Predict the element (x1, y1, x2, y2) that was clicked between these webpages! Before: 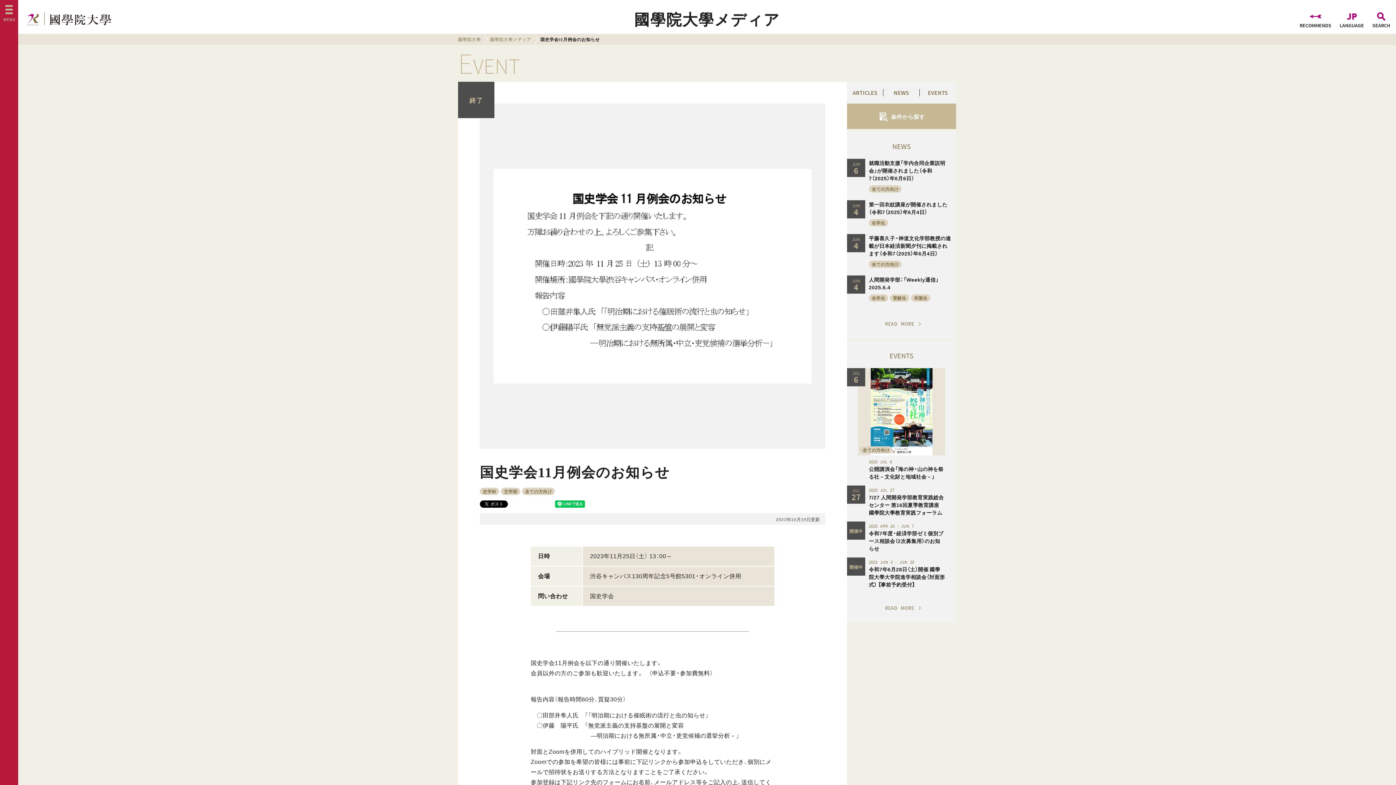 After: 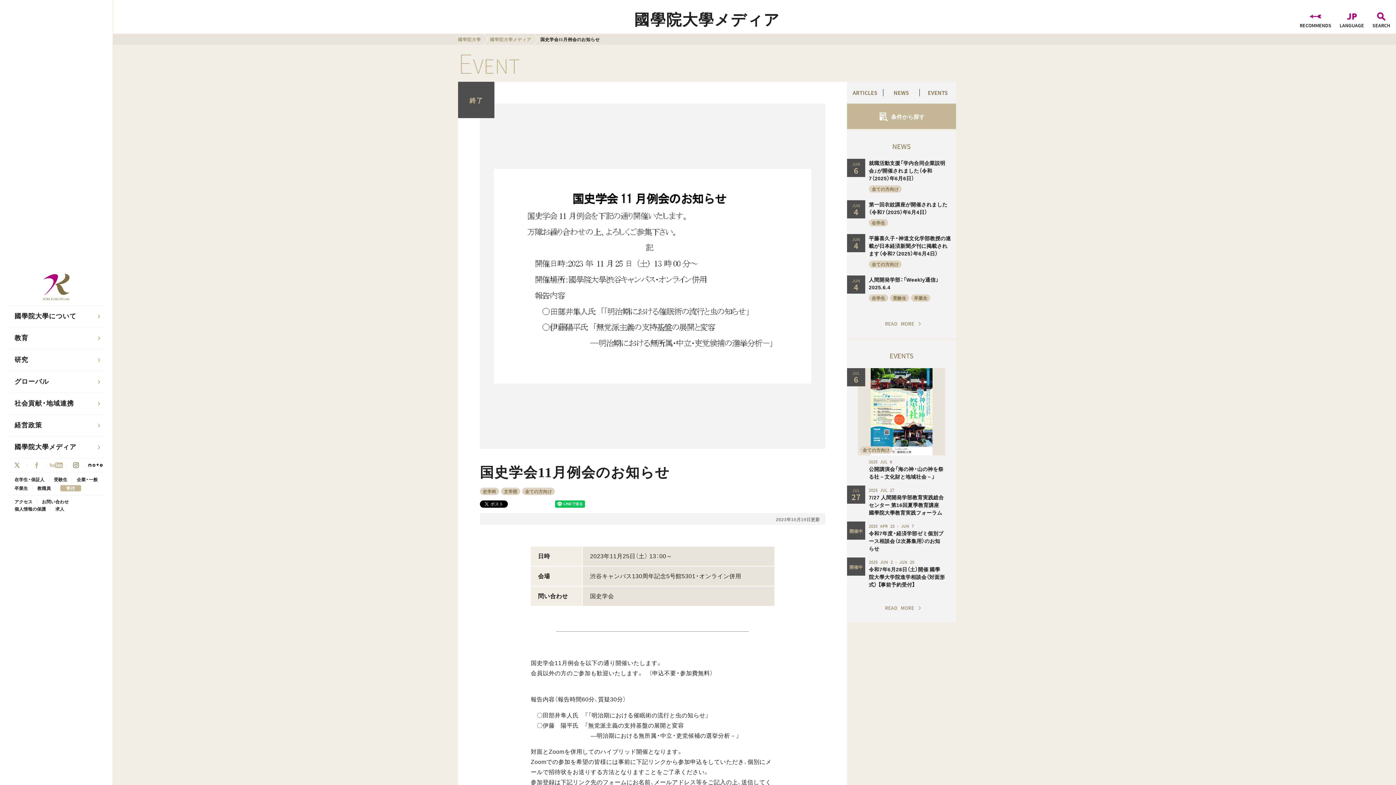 Action: bbox: (7, 458, 26, 472)